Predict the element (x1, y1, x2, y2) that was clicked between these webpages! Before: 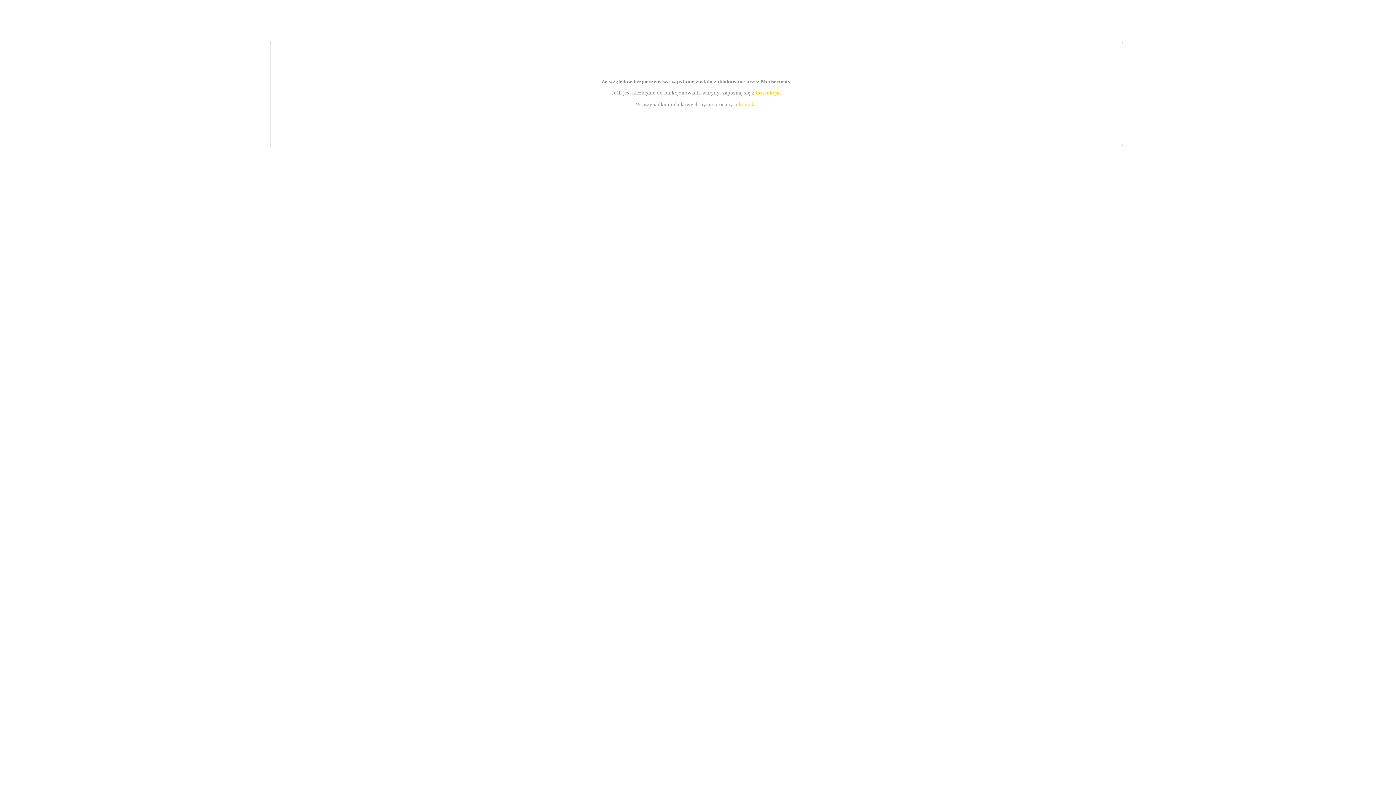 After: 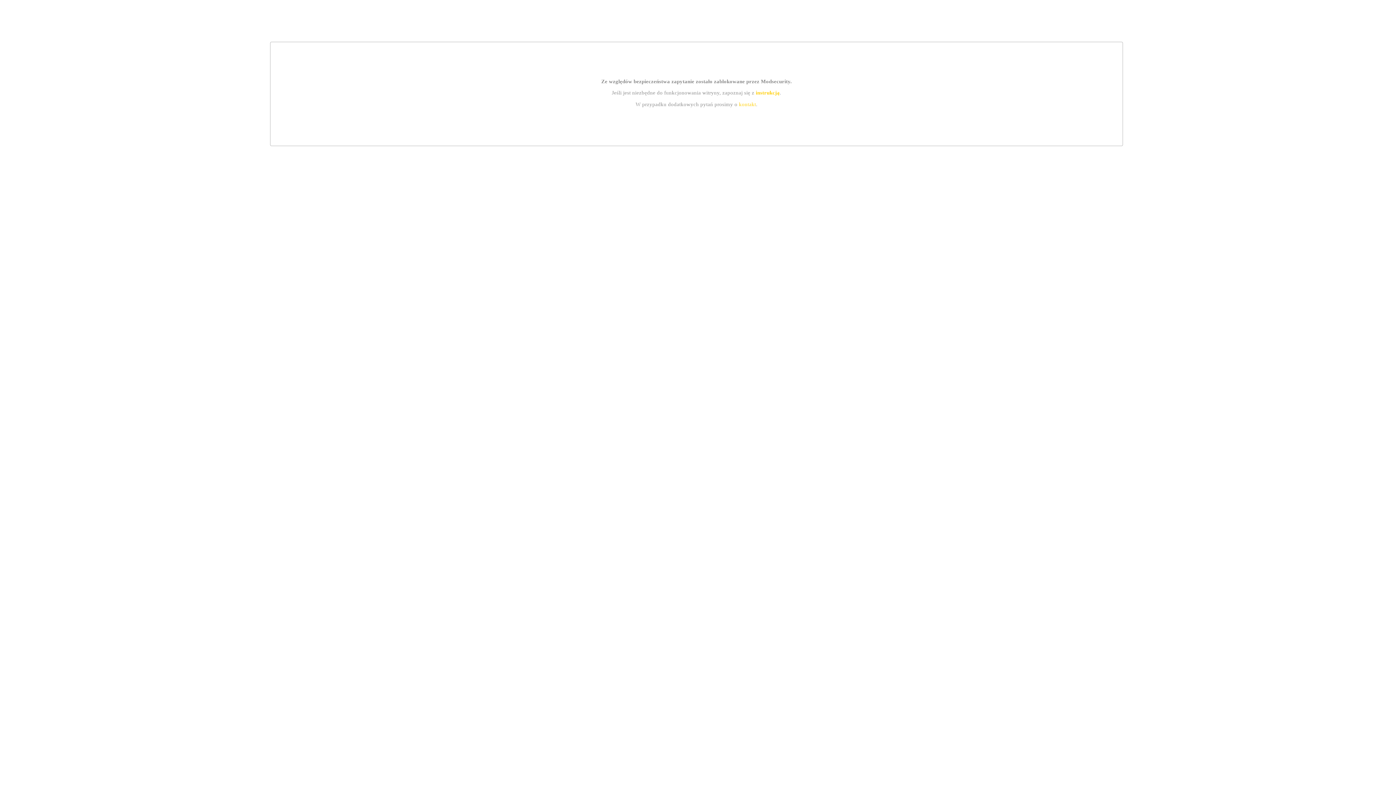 Action: bbox: (739, 101, 756, 107) label: kontakt